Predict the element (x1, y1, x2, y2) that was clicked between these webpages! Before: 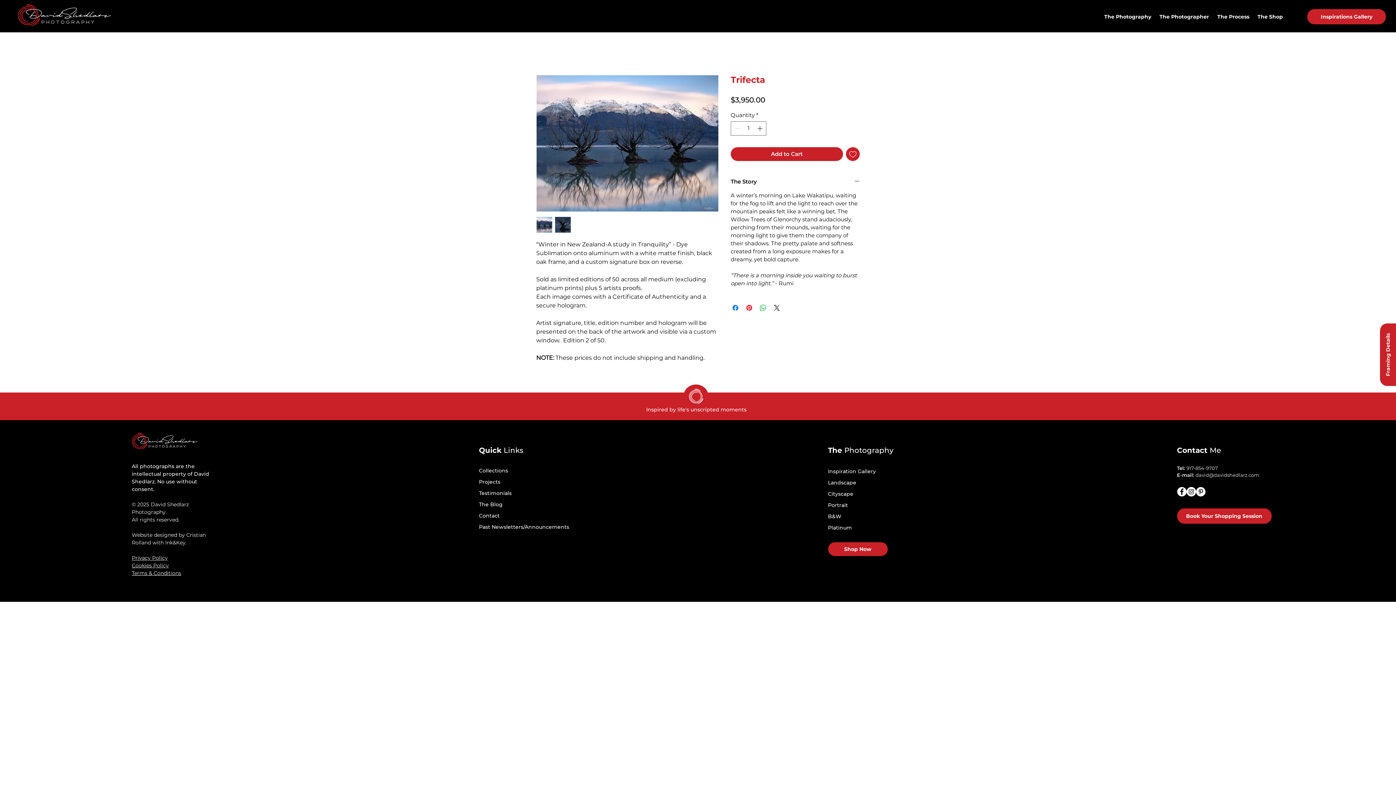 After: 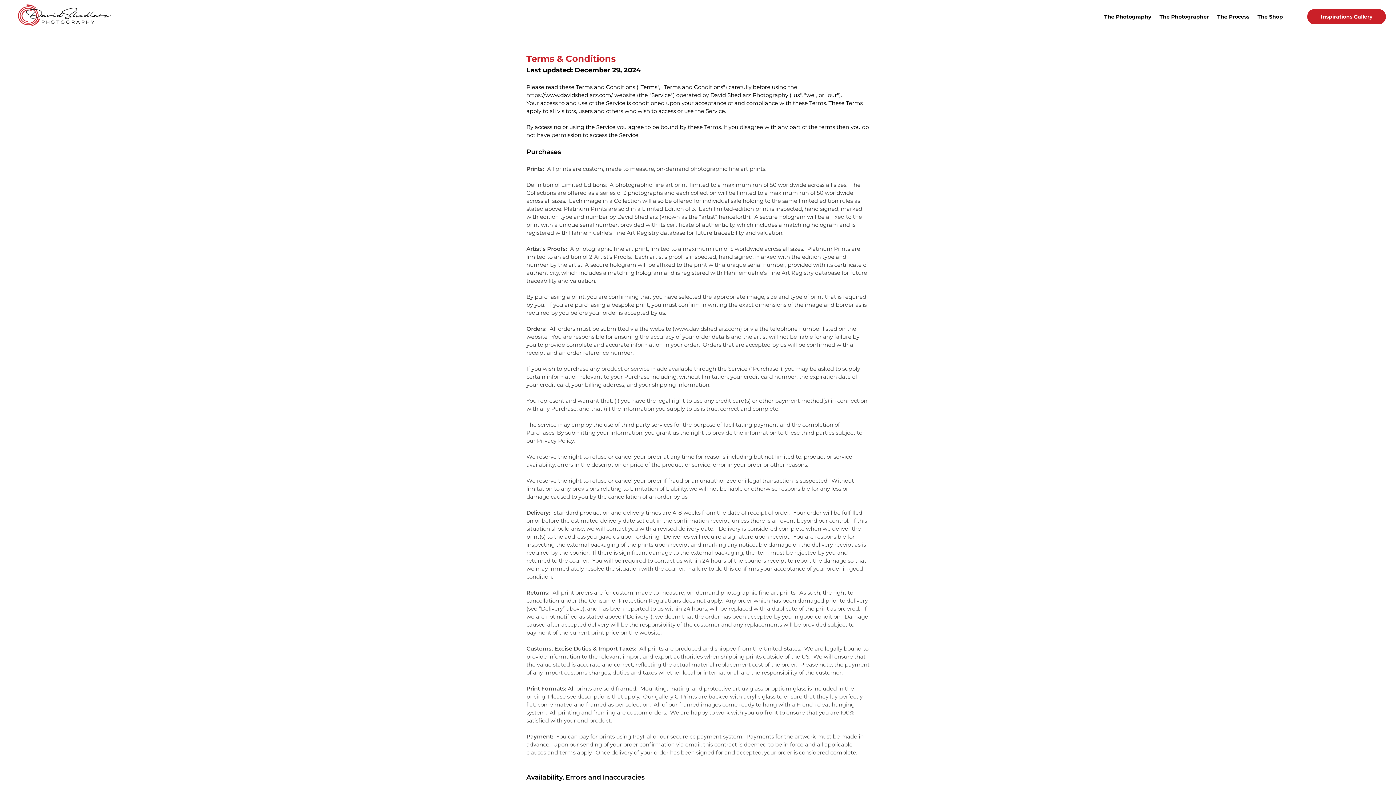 Action: bbox: (131, 570, 181, 576) label: Terms & Conditions